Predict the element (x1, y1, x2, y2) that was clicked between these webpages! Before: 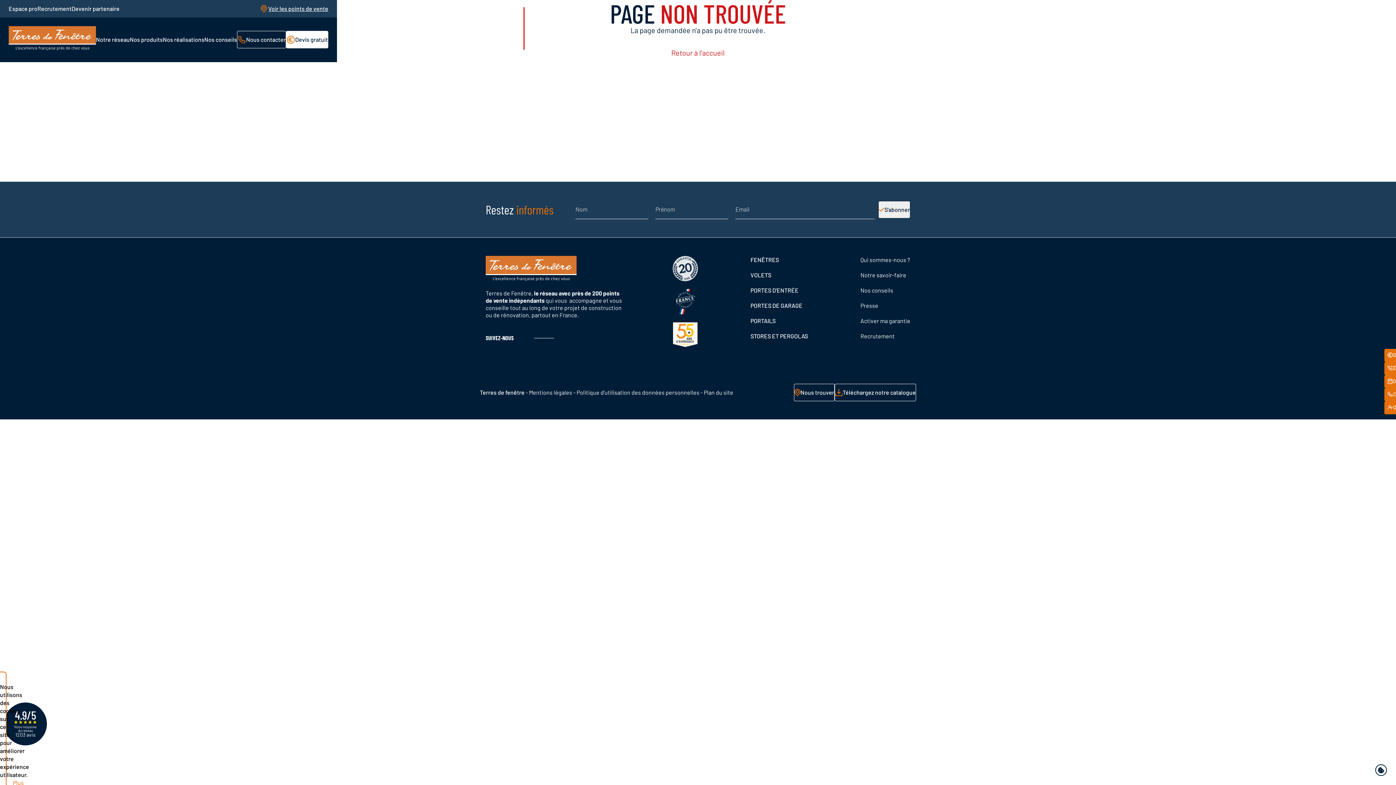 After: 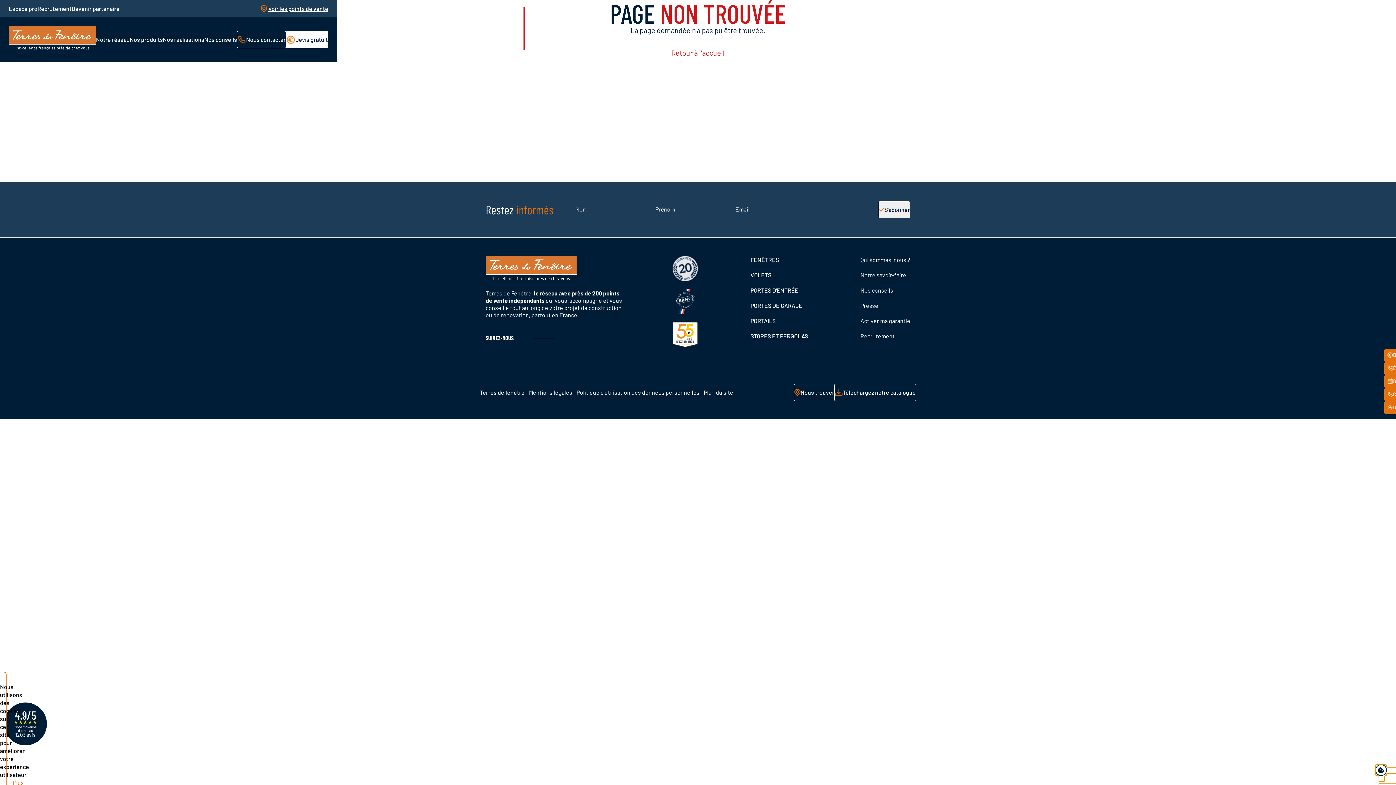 Action: label: Paramètres de confidentialité bbox: (1375, 764, 1387, 776)